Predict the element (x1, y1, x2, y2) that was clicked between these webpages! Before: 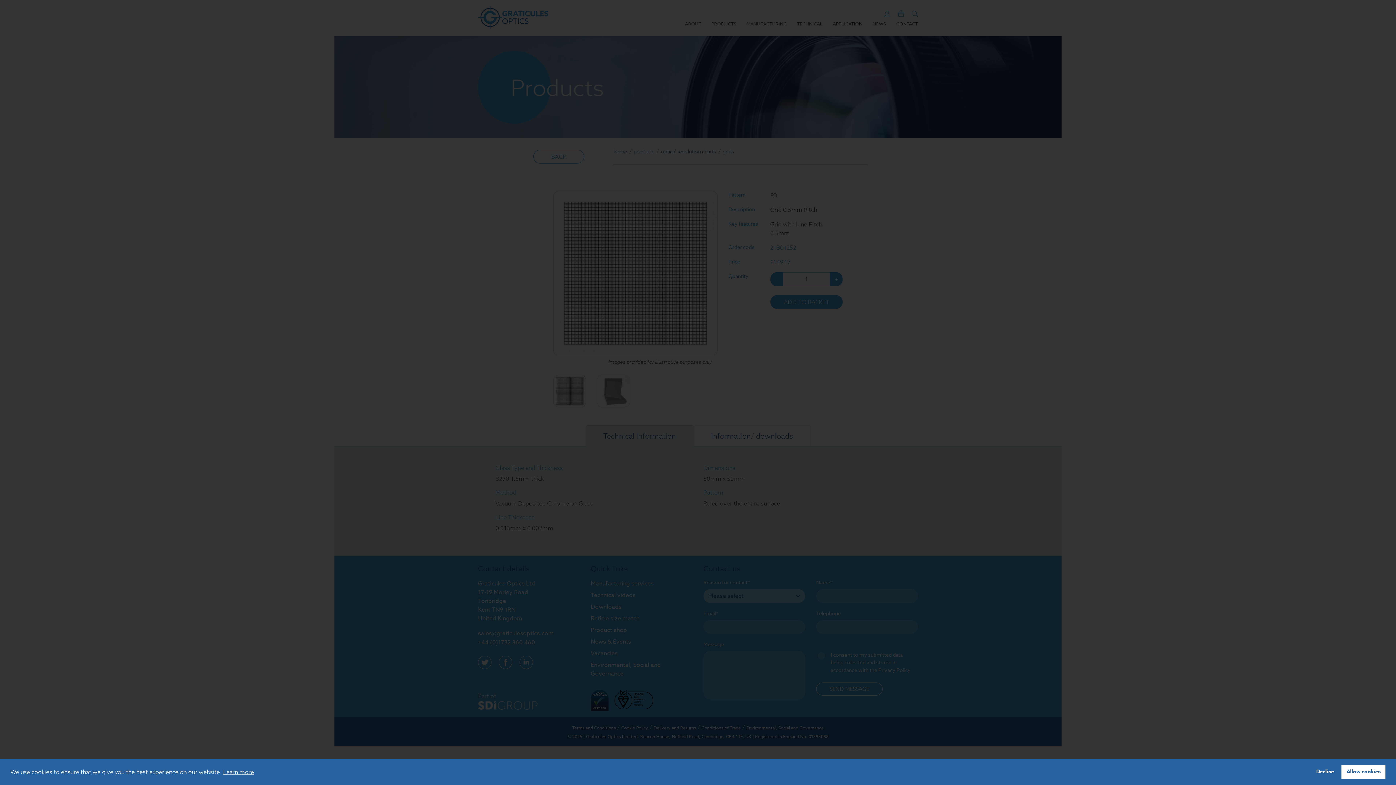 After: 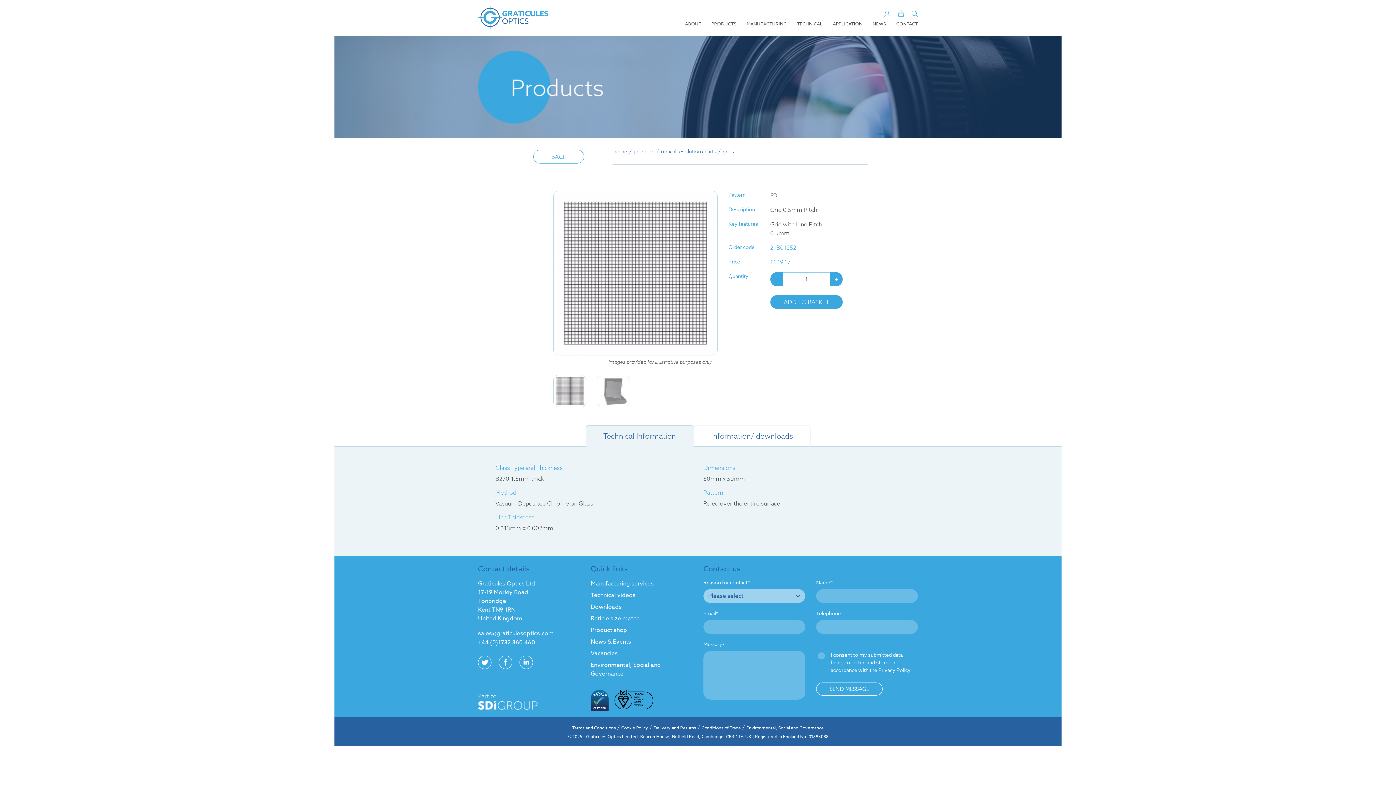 Action: bbox: (1311, 765, 1339, 779) label: deny cookies